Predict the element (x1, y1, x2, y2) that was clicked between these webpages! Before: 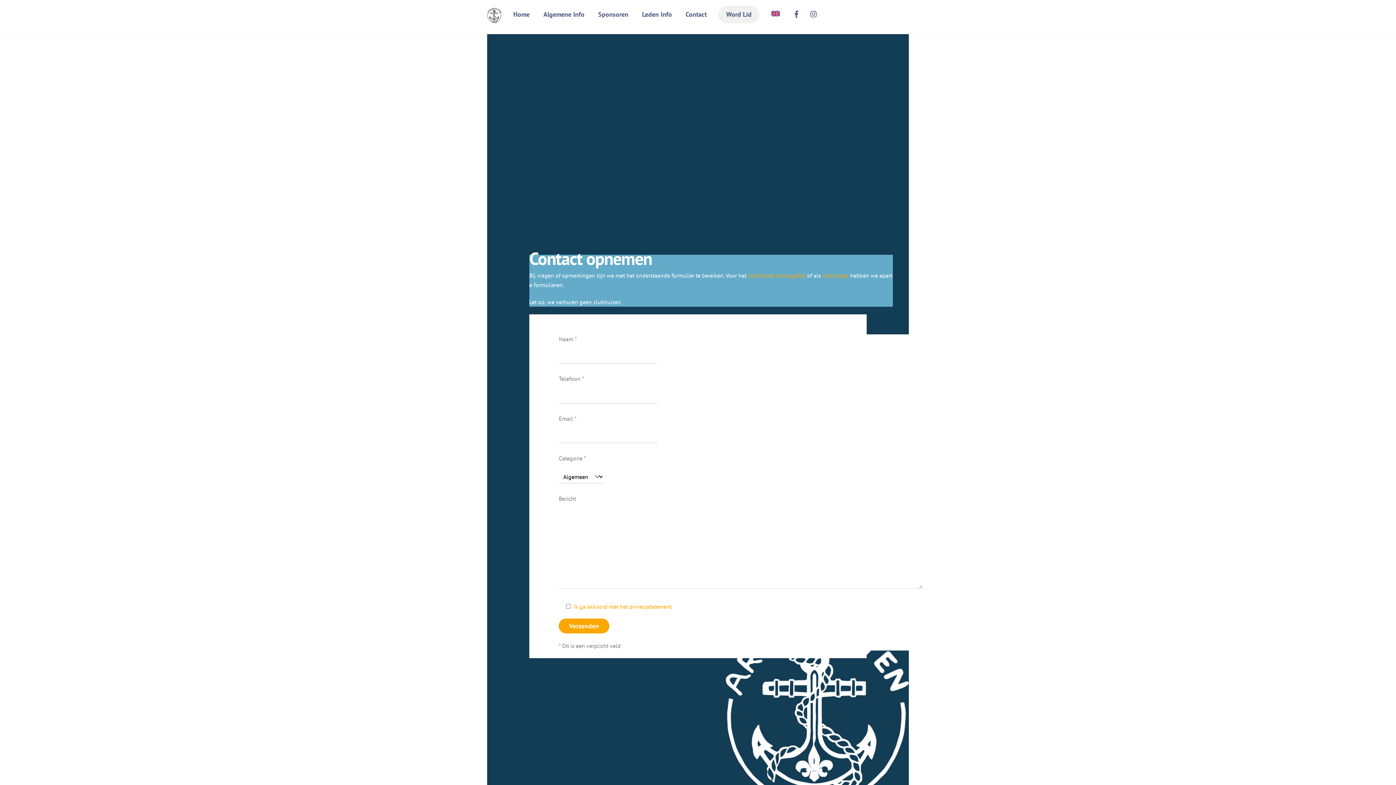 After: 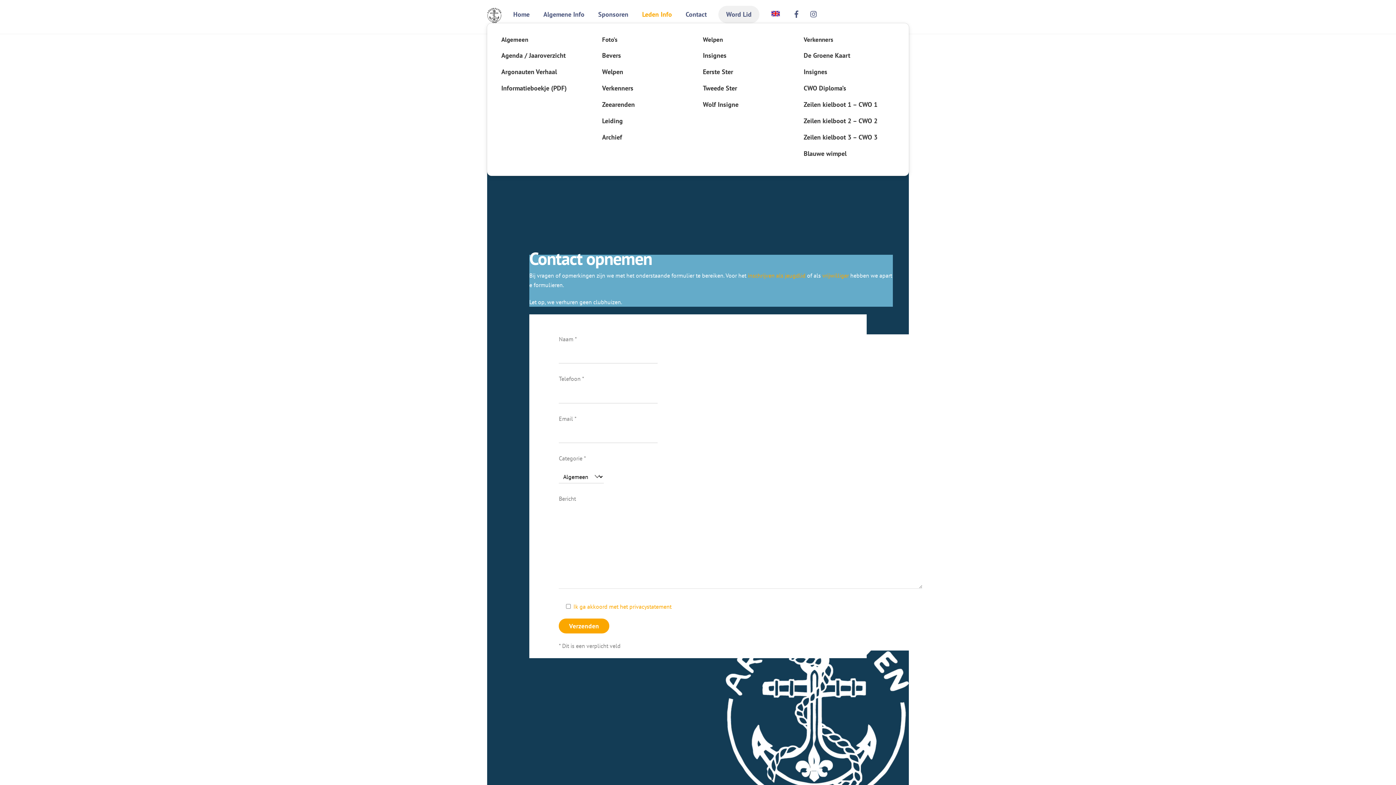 Action: bbox: (636, 5, 678, 23) label: Leden Info